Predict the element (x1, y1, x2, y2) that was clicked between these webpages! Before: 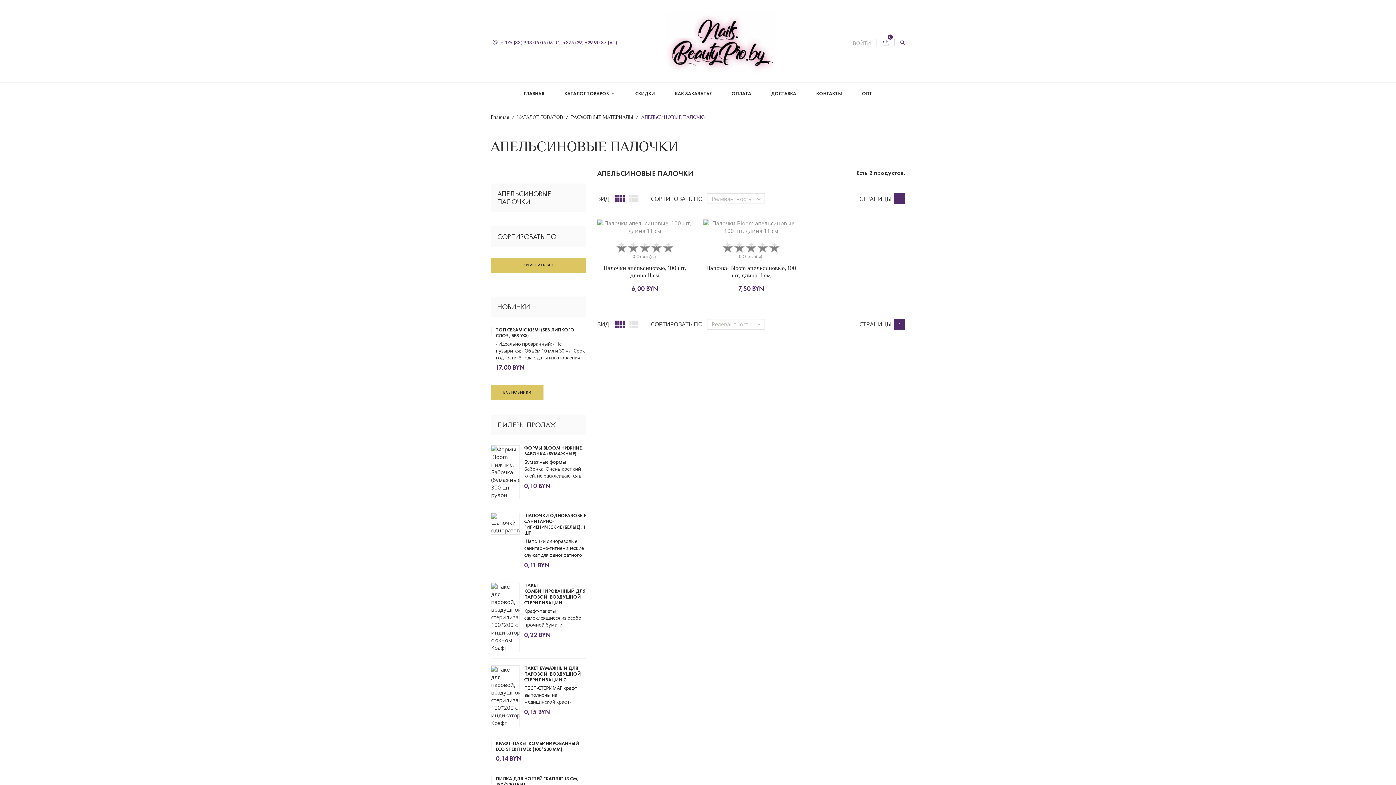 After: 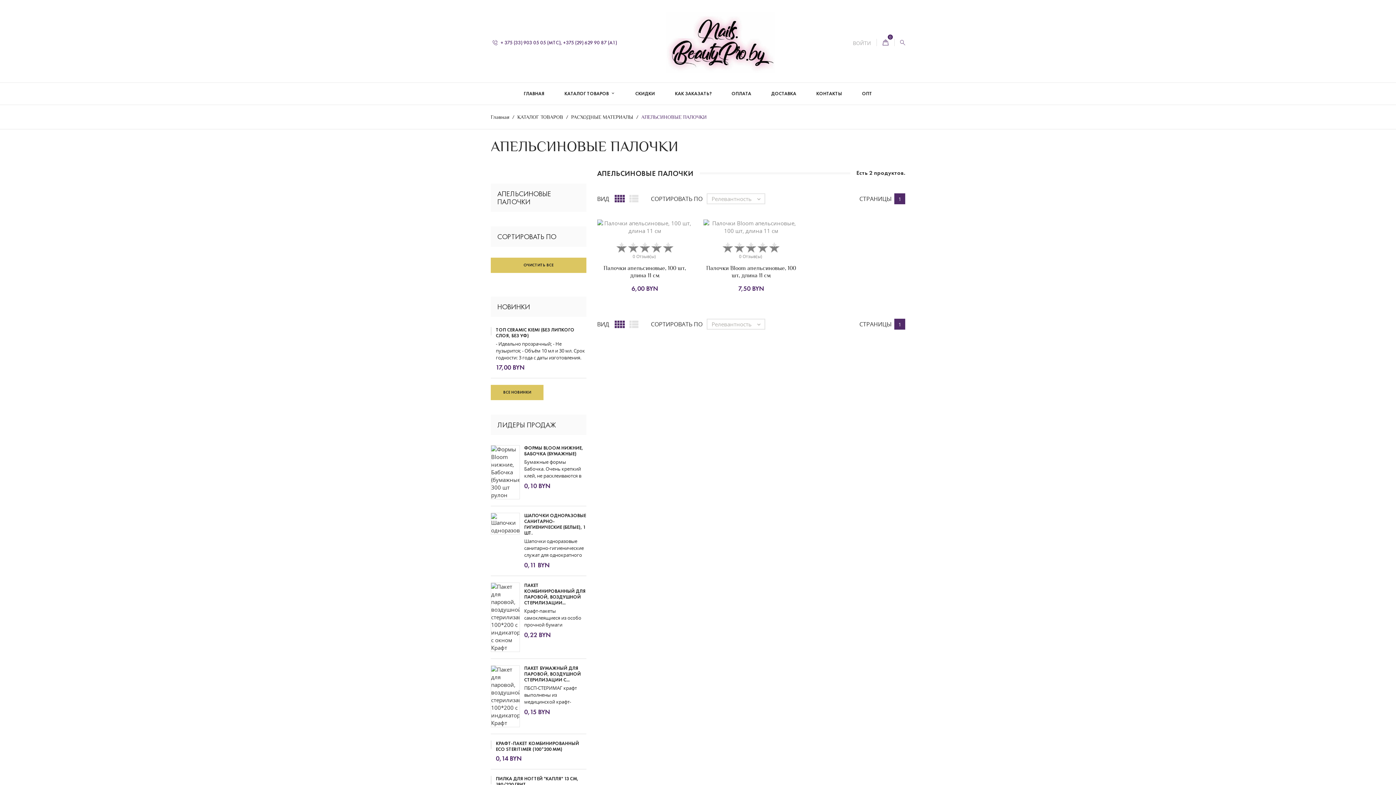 Action: bbox: (489, 39, 620, 46) label:  + 375 (33) 903 05 05 (МТС), +375 (29) 629 90 87 (А1)